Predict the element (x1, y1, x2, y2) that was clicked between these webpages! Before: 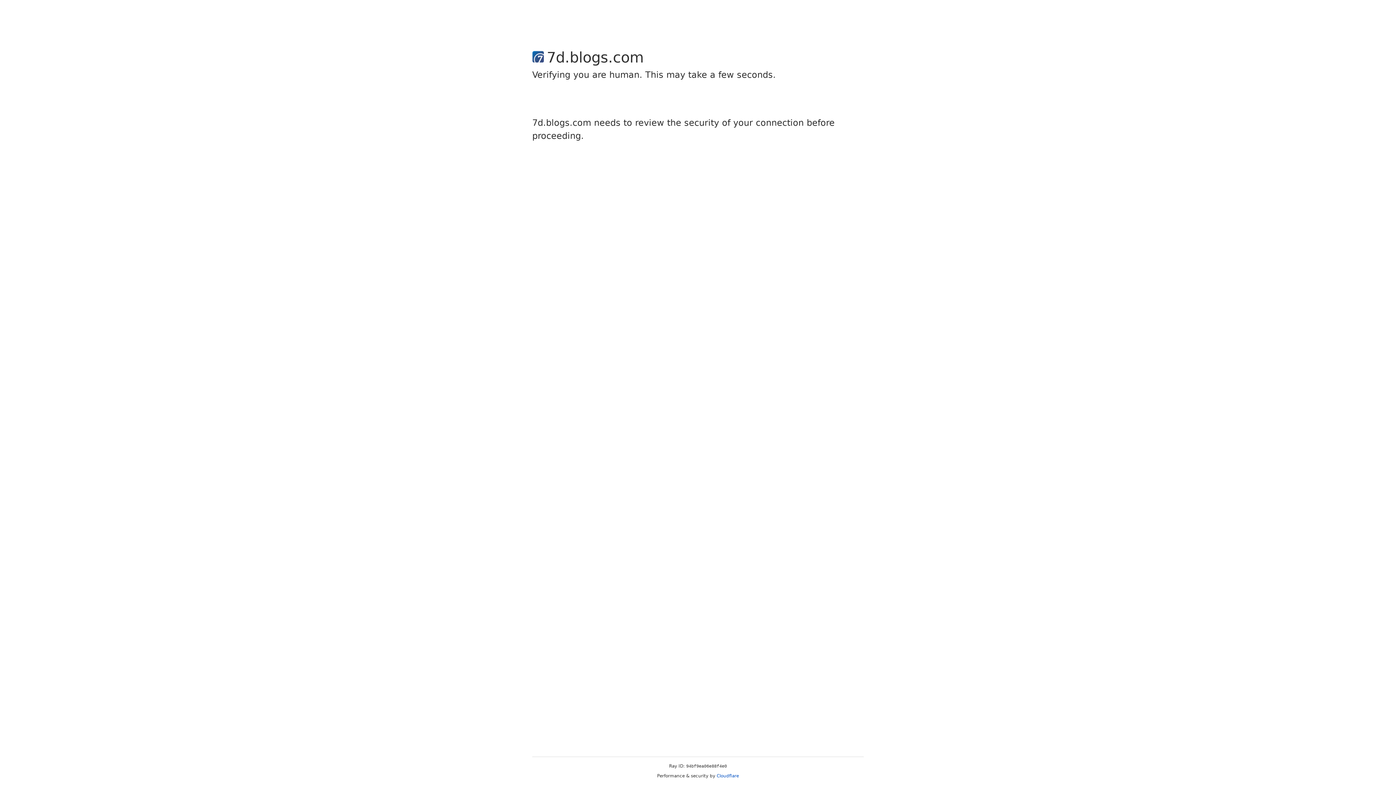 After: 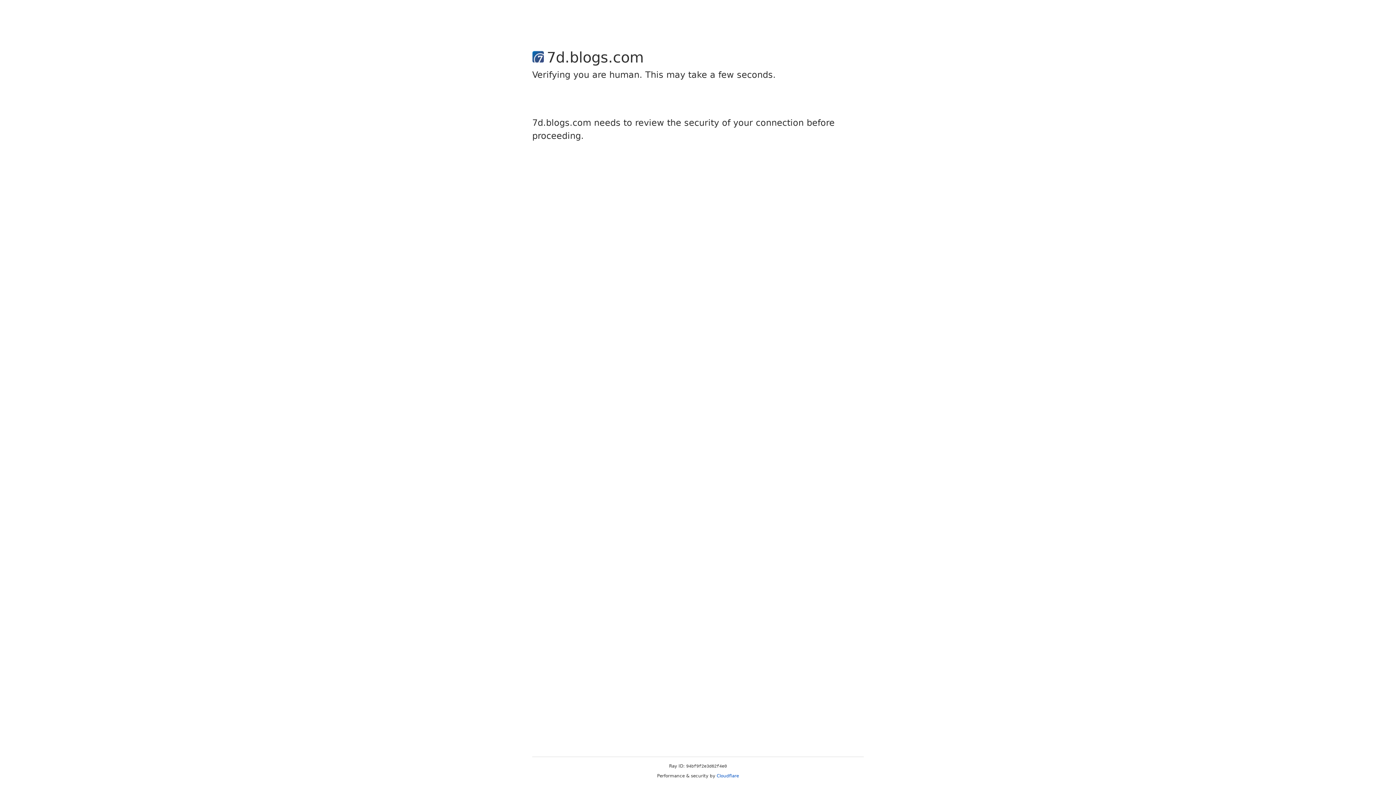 Action: bbox: (716, 773, 739, 778) label: Cloudflare